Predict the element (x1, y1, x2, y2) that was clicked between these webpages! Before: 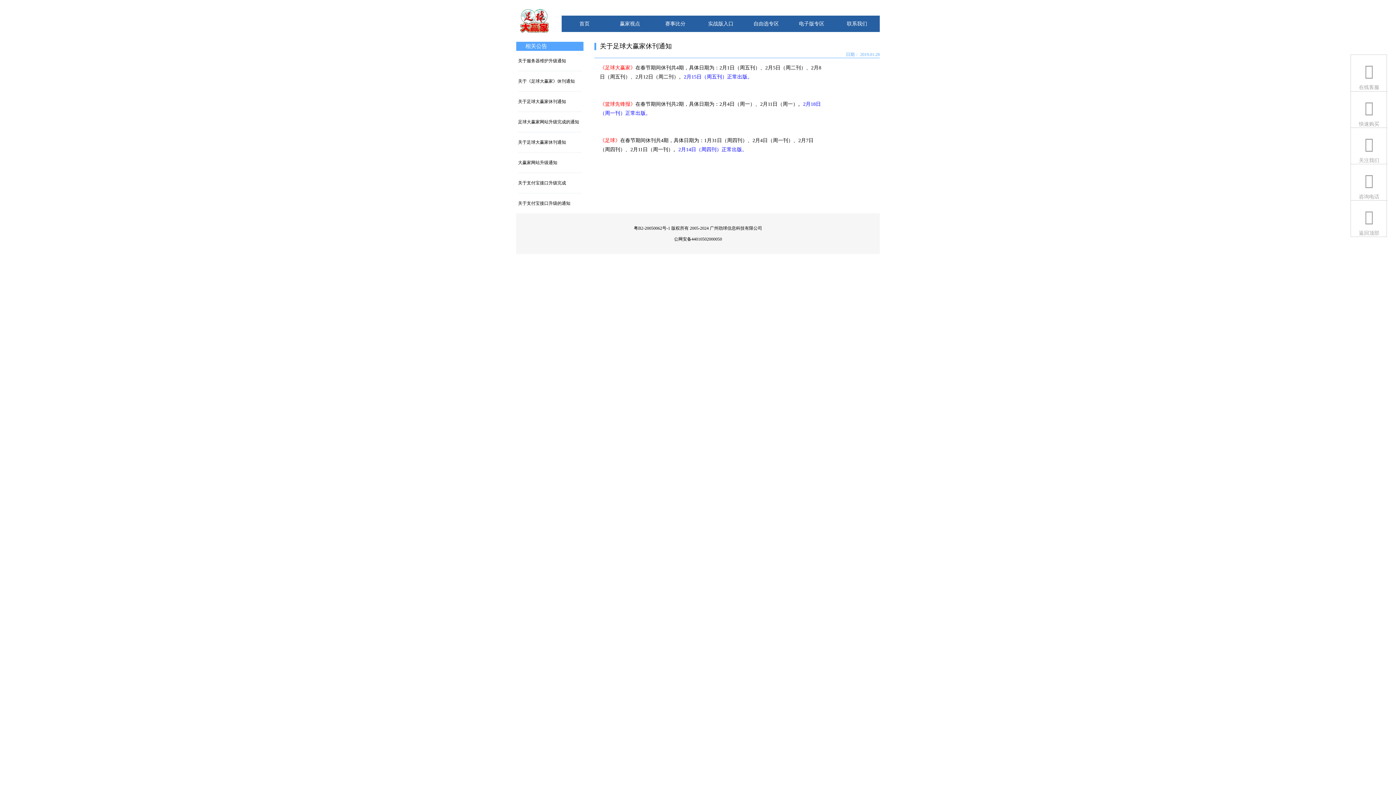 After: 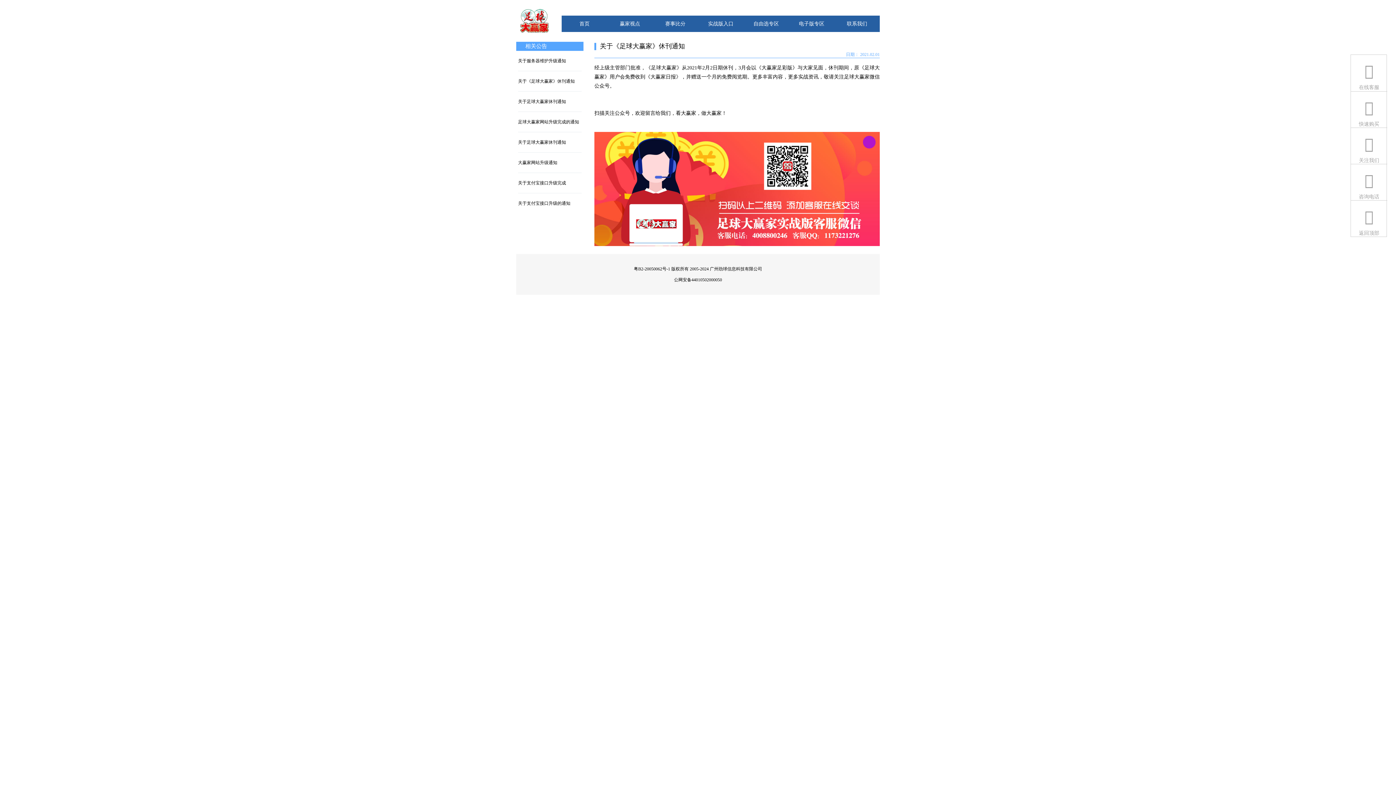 Action: bbox: (518, 71, 581, 91)